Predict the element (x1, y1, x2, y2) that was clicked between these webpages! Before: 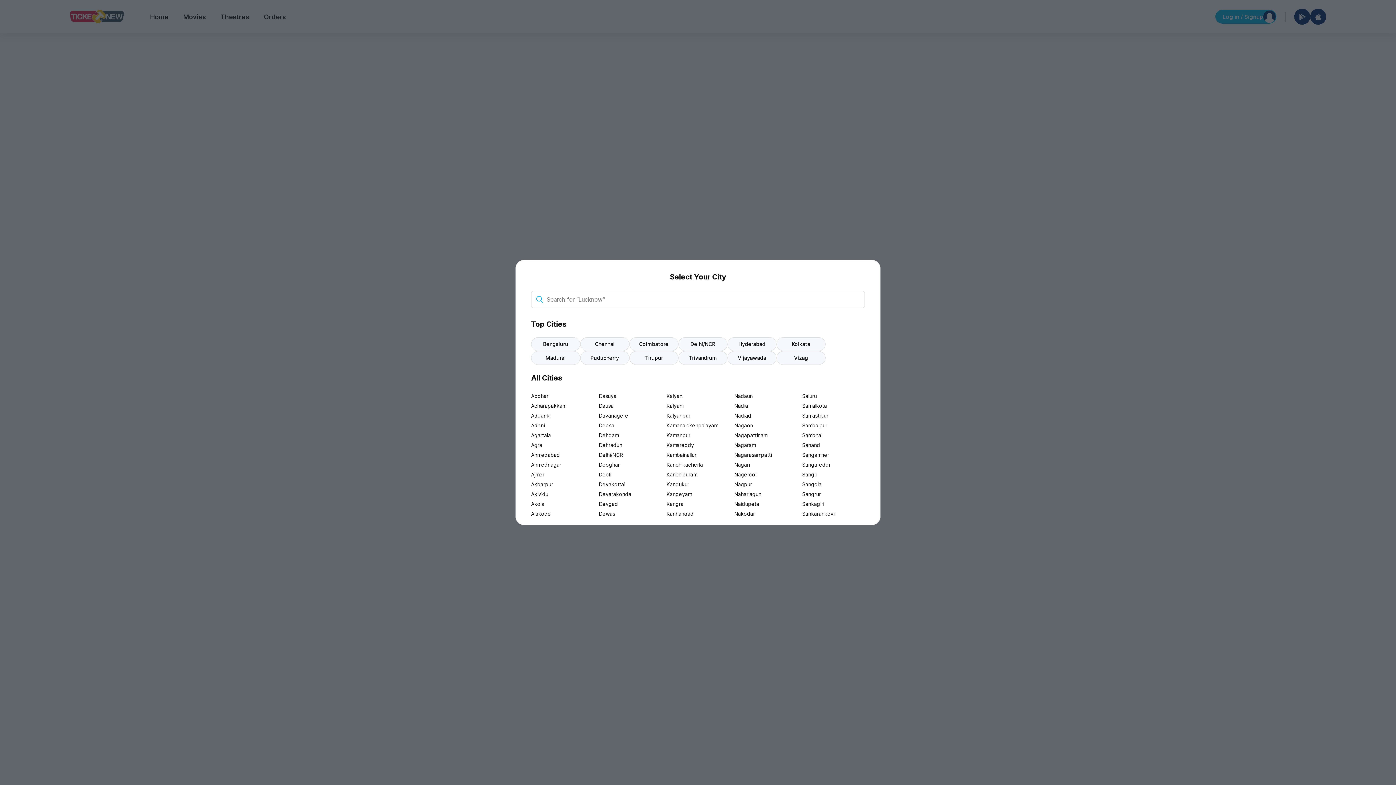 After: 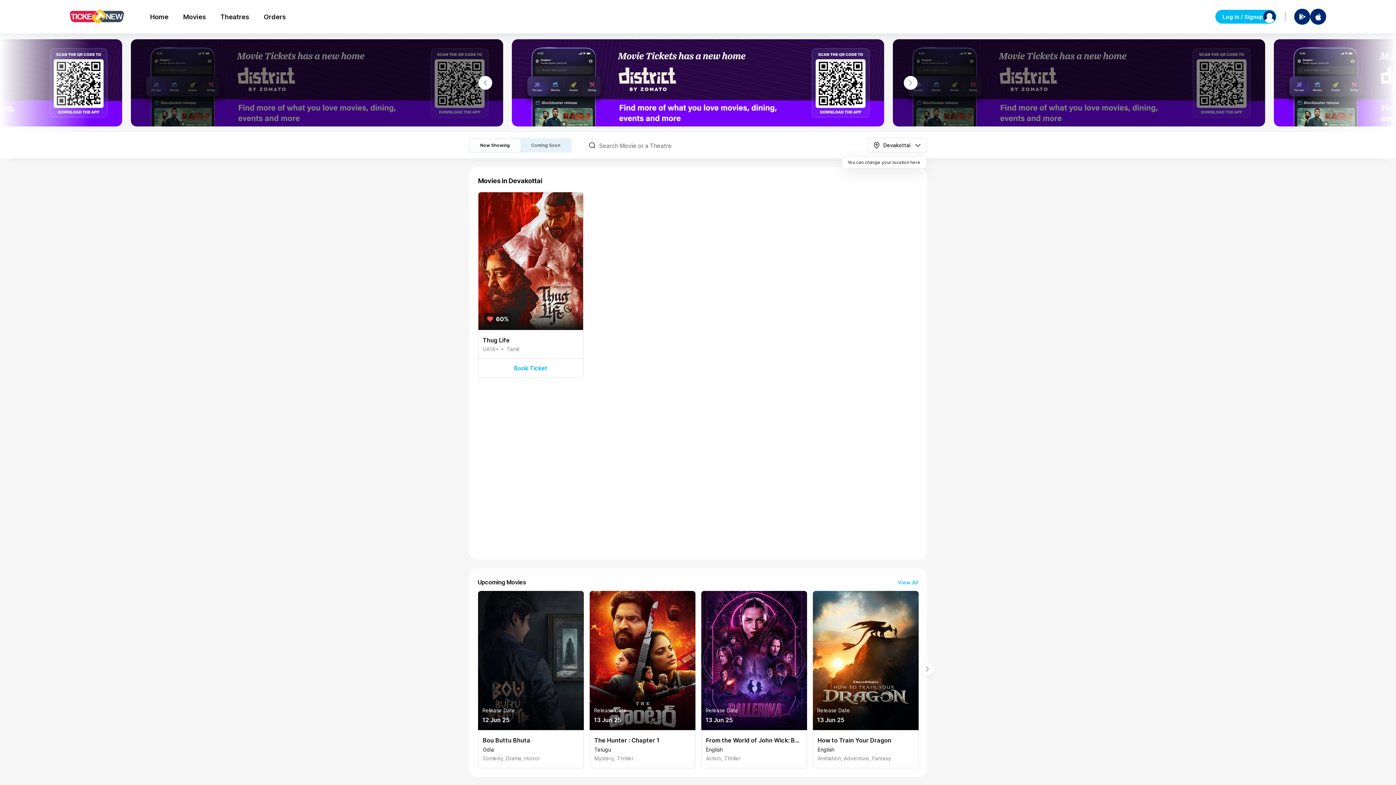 Action: label: Devakottai bbox: (599, 479, 661, 489)